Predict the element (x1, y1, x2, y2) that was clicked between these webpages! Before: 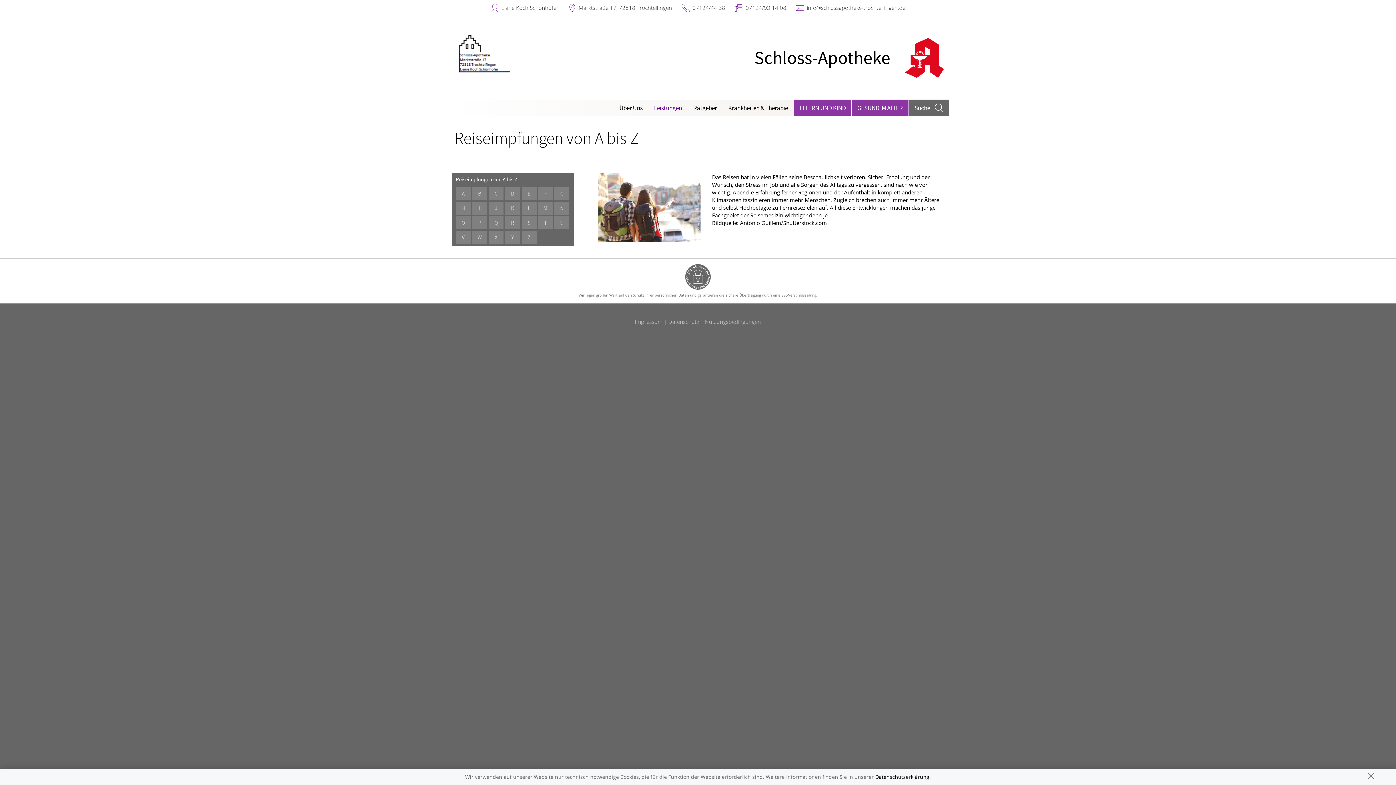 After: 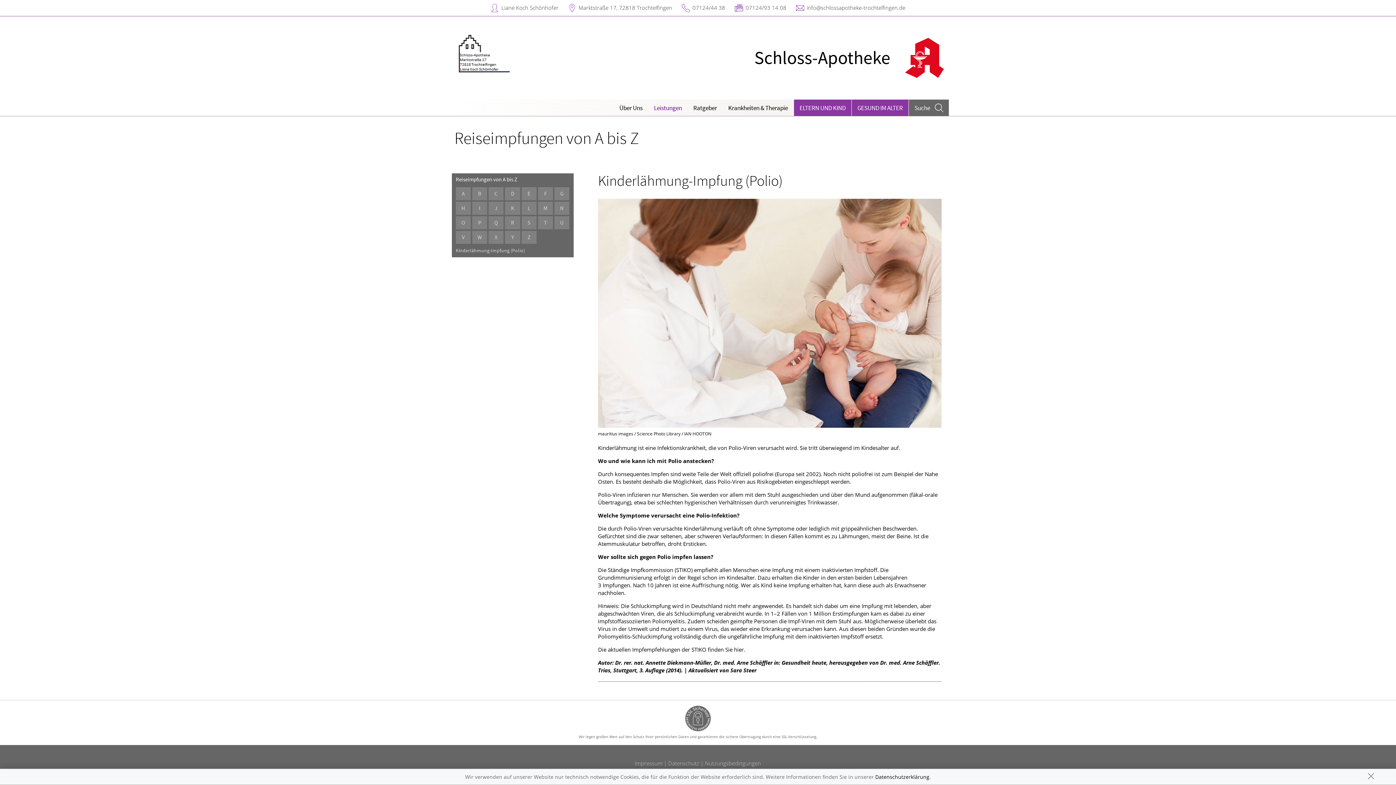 Action: label: K bbox: (505, 201, 520, 214)